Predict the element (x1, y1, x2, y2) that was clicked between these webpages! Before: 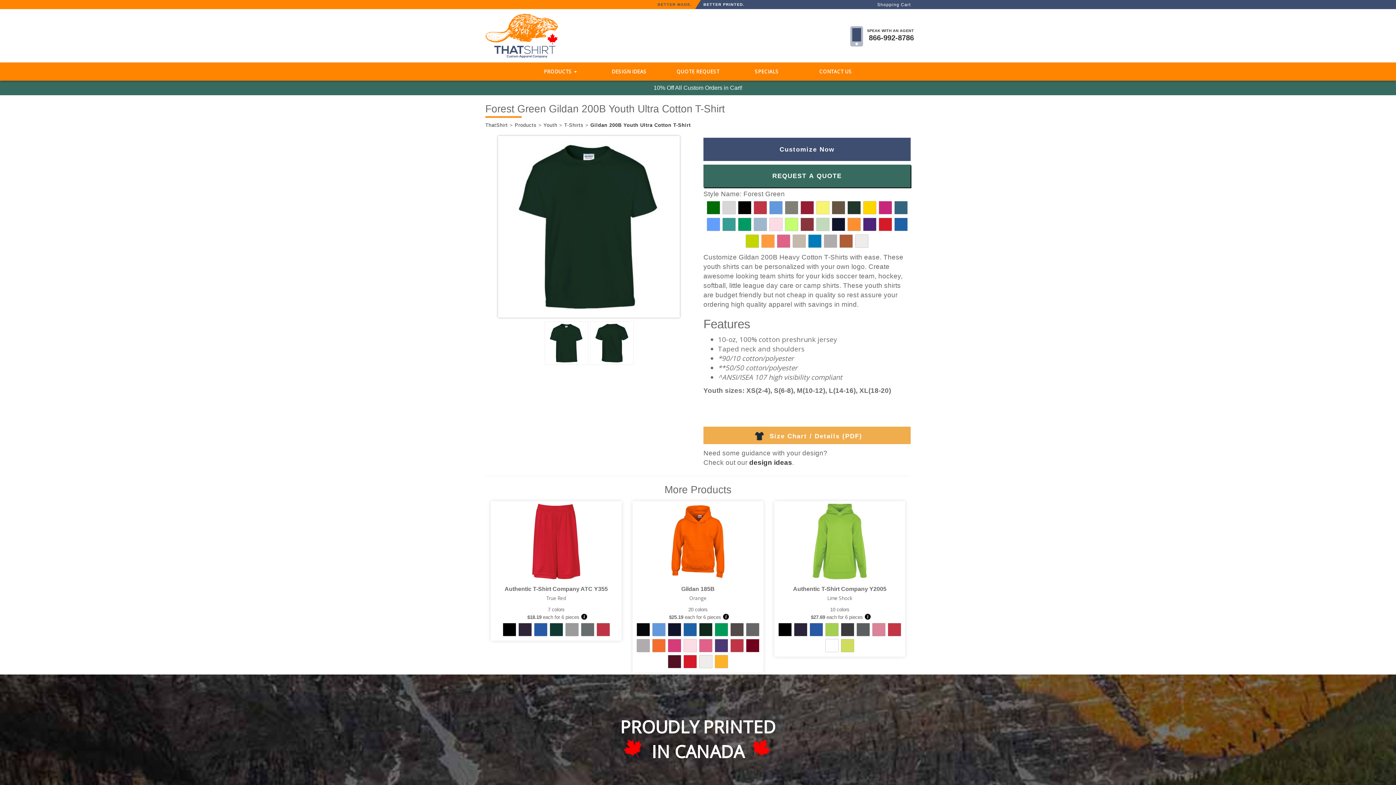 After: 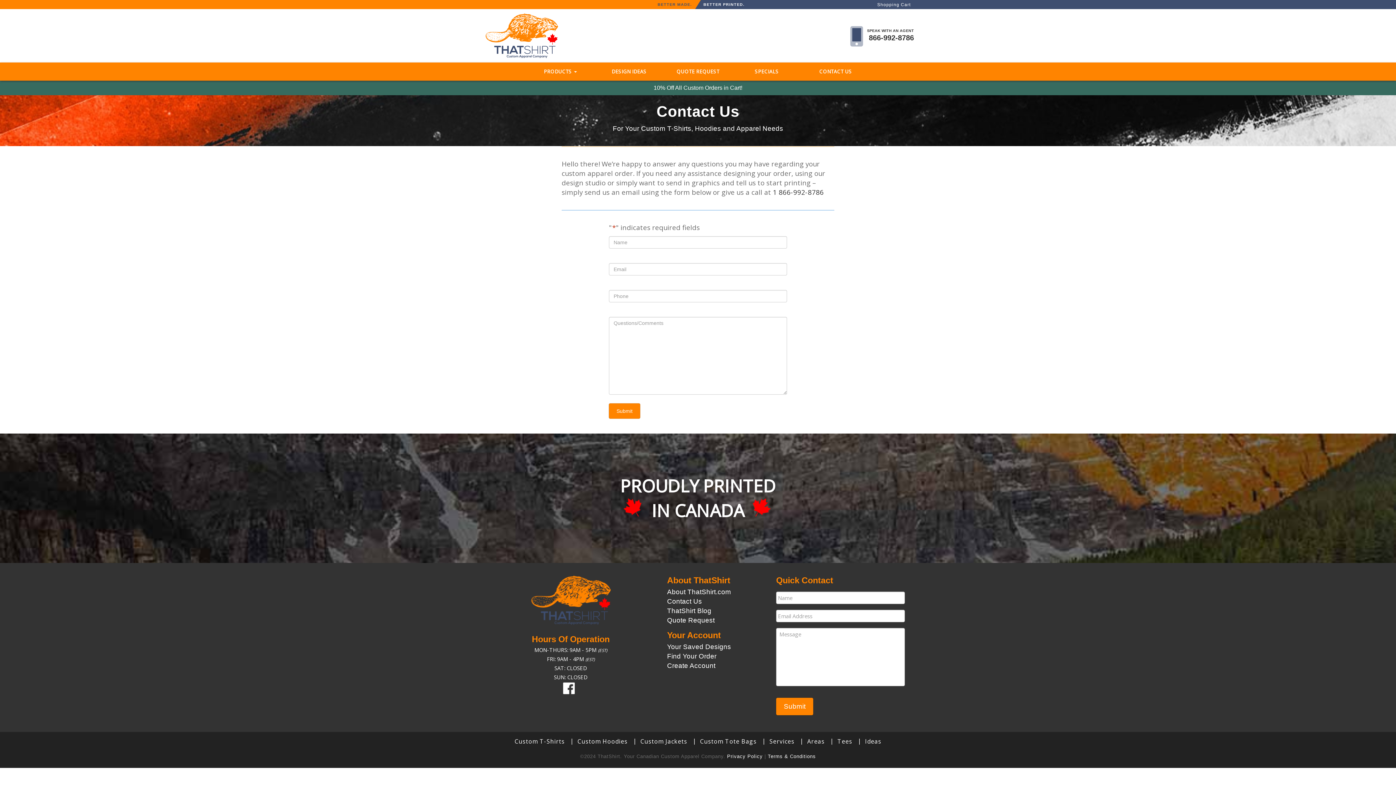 Action: bbox: (814, 62, 857, 80) label: CONTACT US